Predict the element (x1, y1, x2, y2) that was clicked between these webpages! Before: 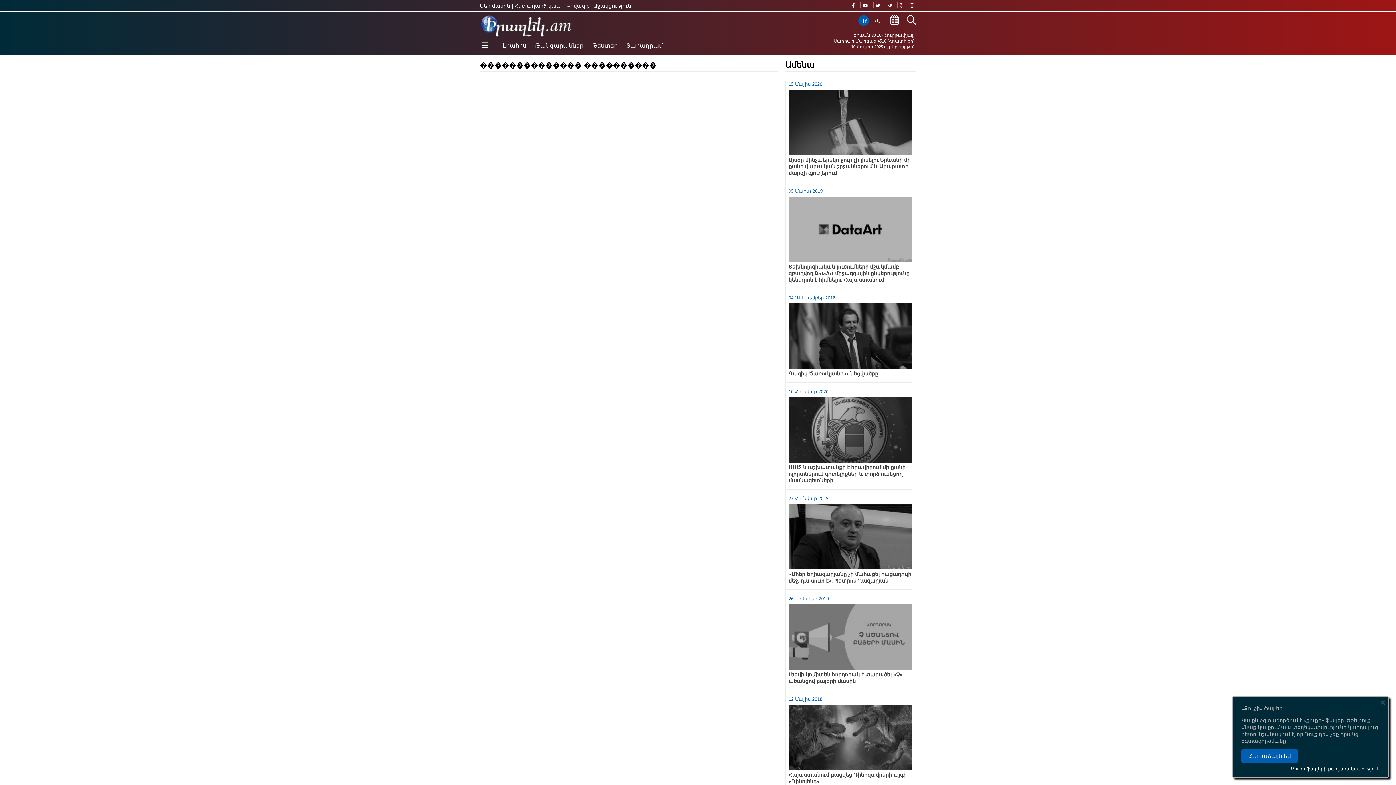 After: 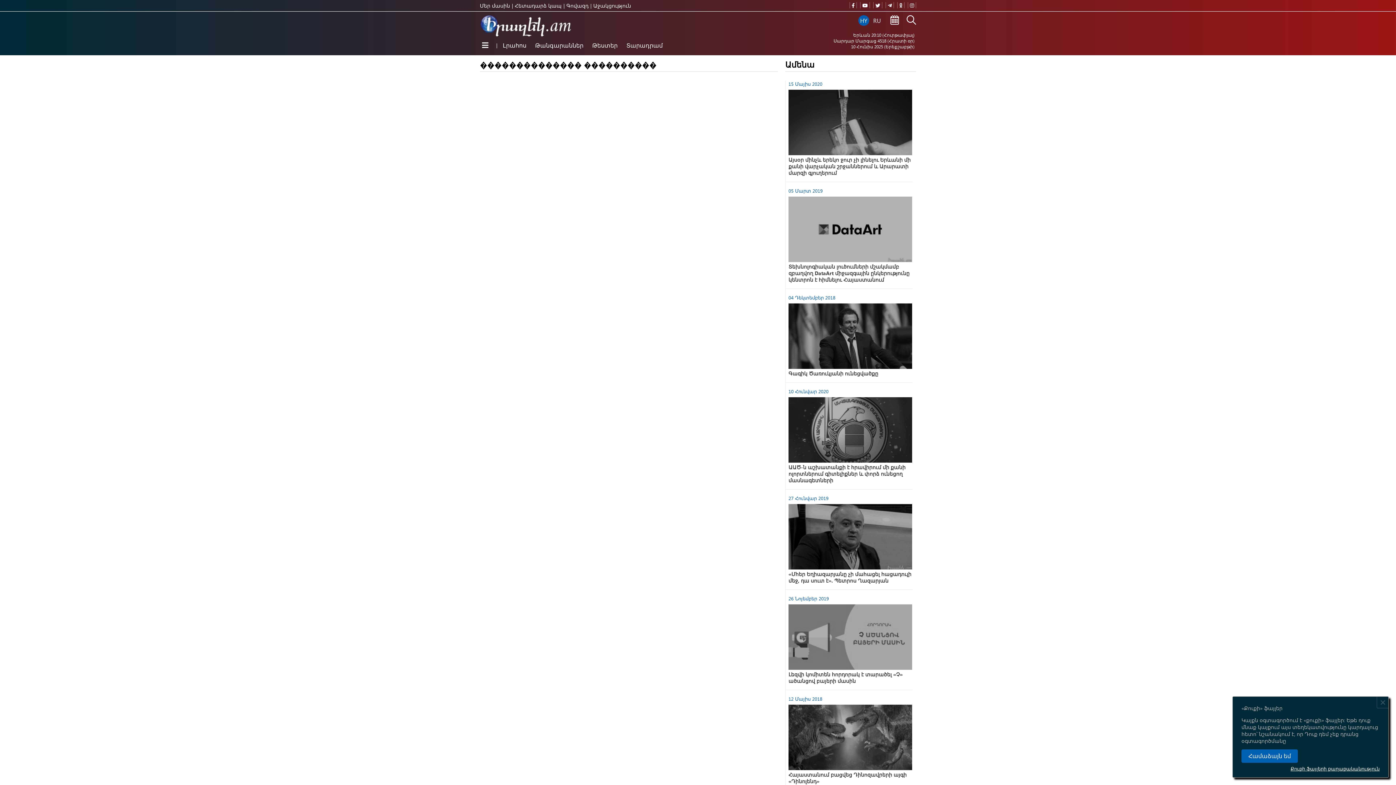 Action: bbox: (873, 2, 882, 8)